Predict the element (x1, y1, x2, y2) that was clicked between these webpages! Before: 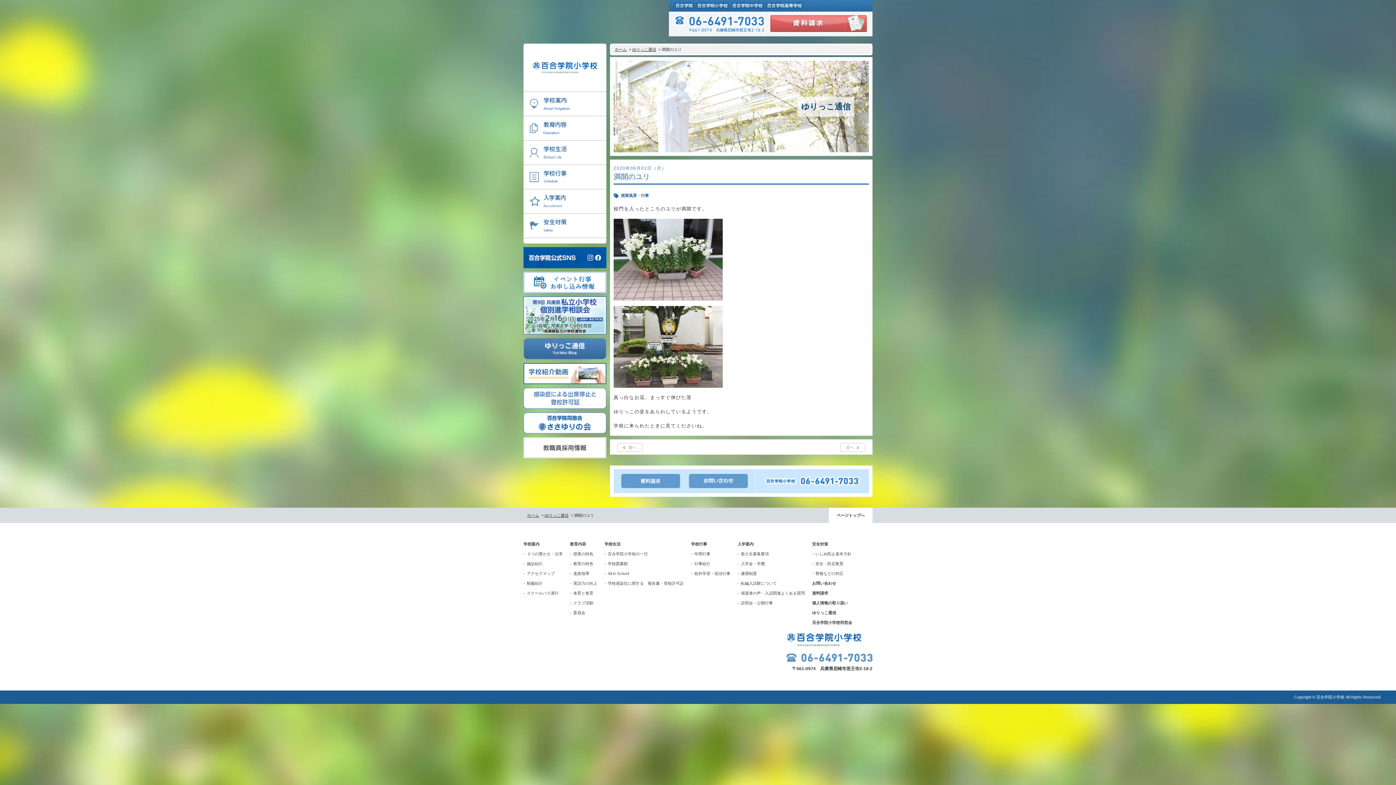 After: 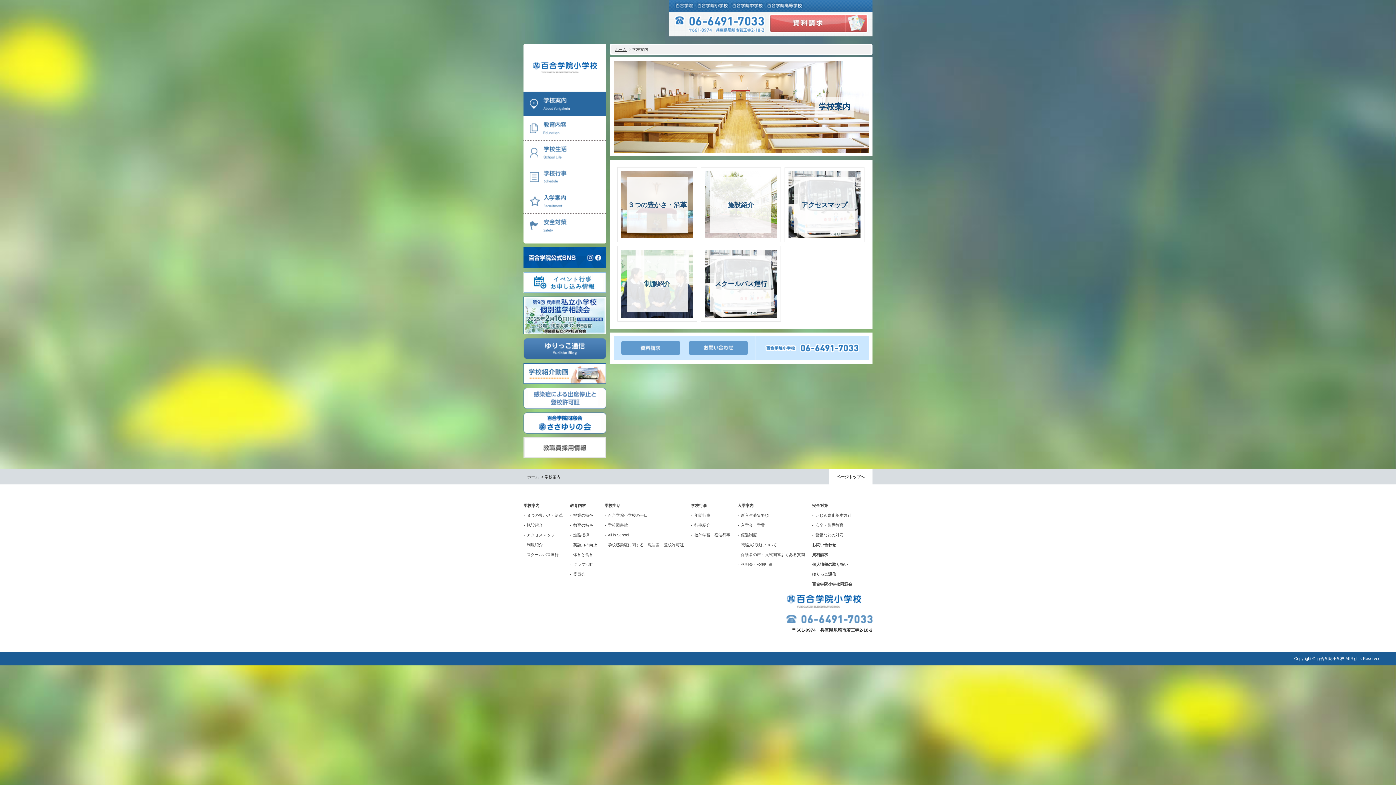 Action: bbox: (523, 91, 606, 116)